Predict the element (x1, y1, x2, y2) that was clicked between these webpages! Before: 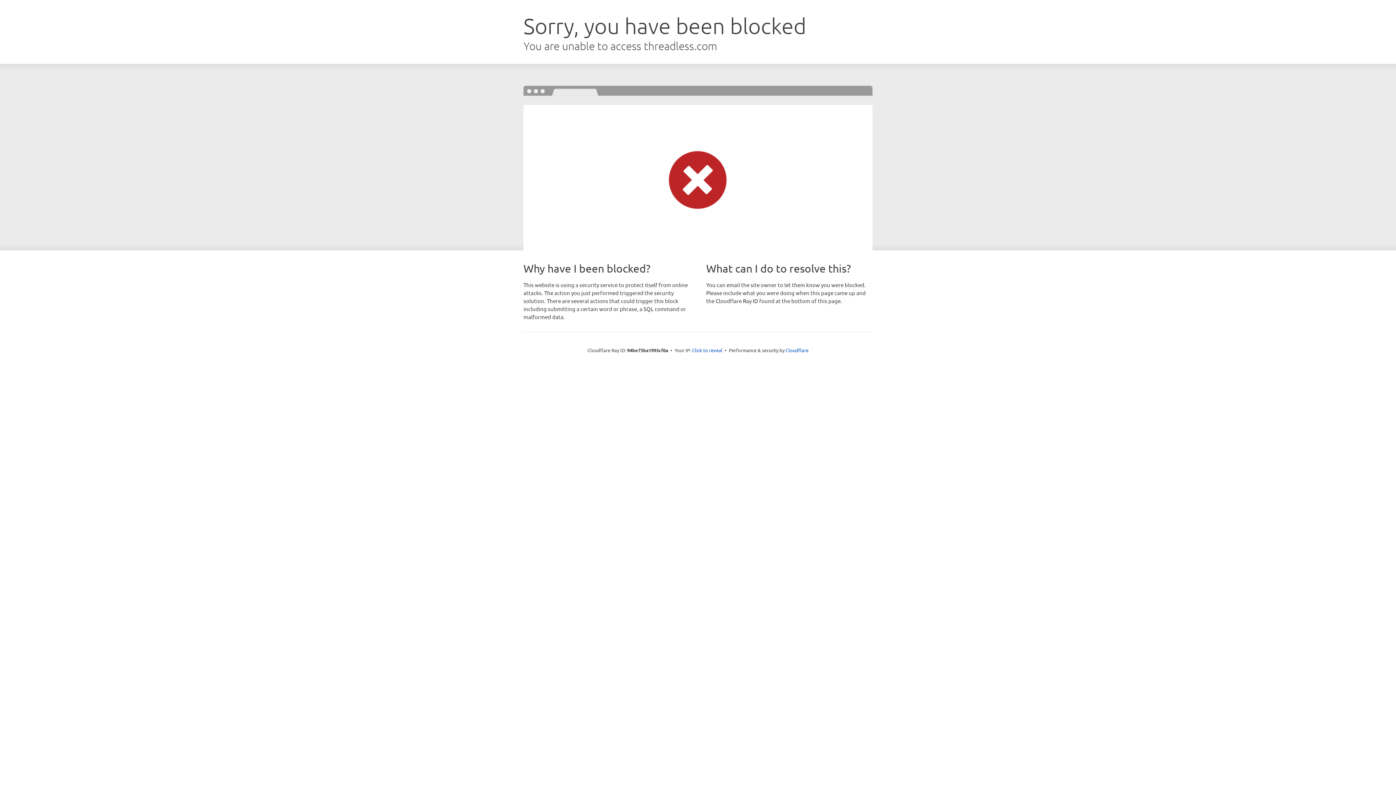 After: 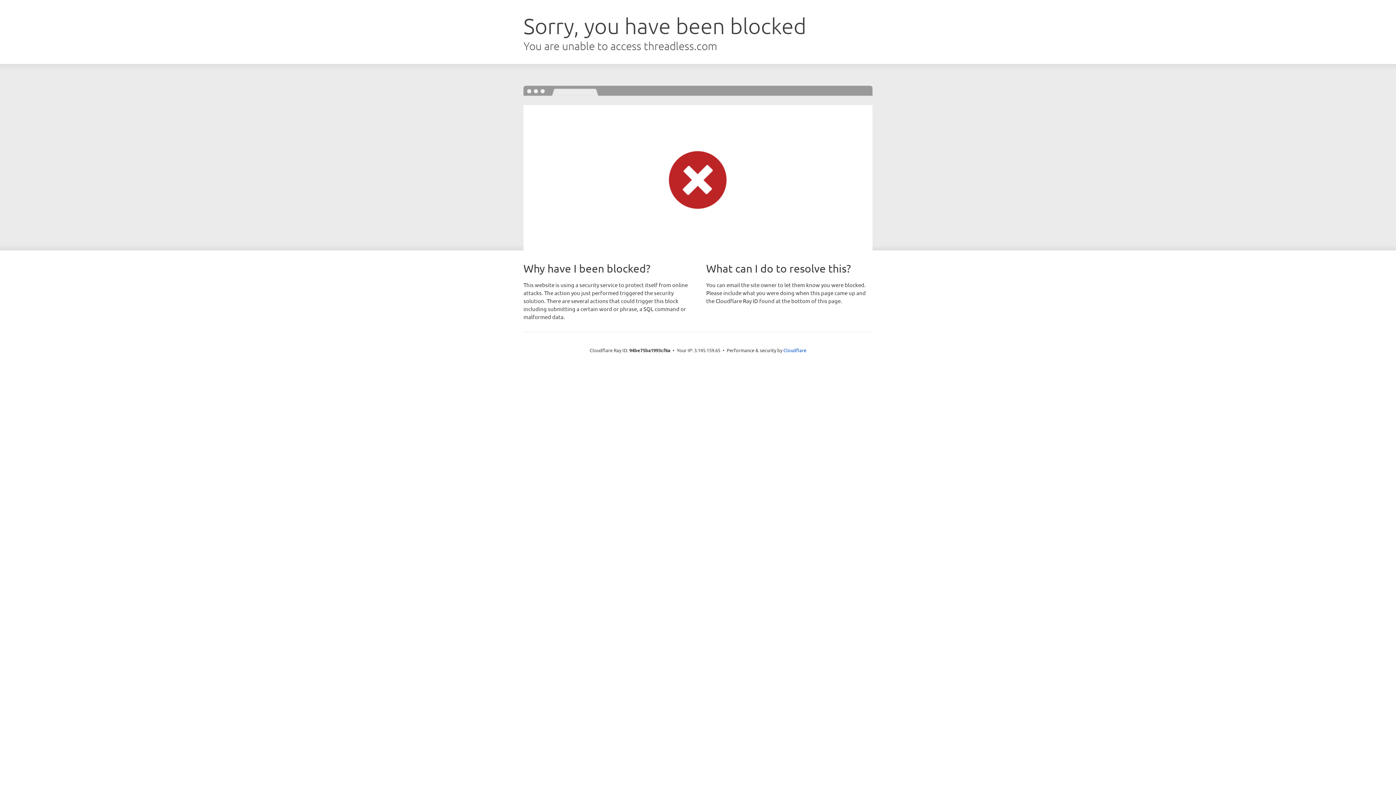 Action: bbox: (692, 346, 722, 353) label: Click to reveal